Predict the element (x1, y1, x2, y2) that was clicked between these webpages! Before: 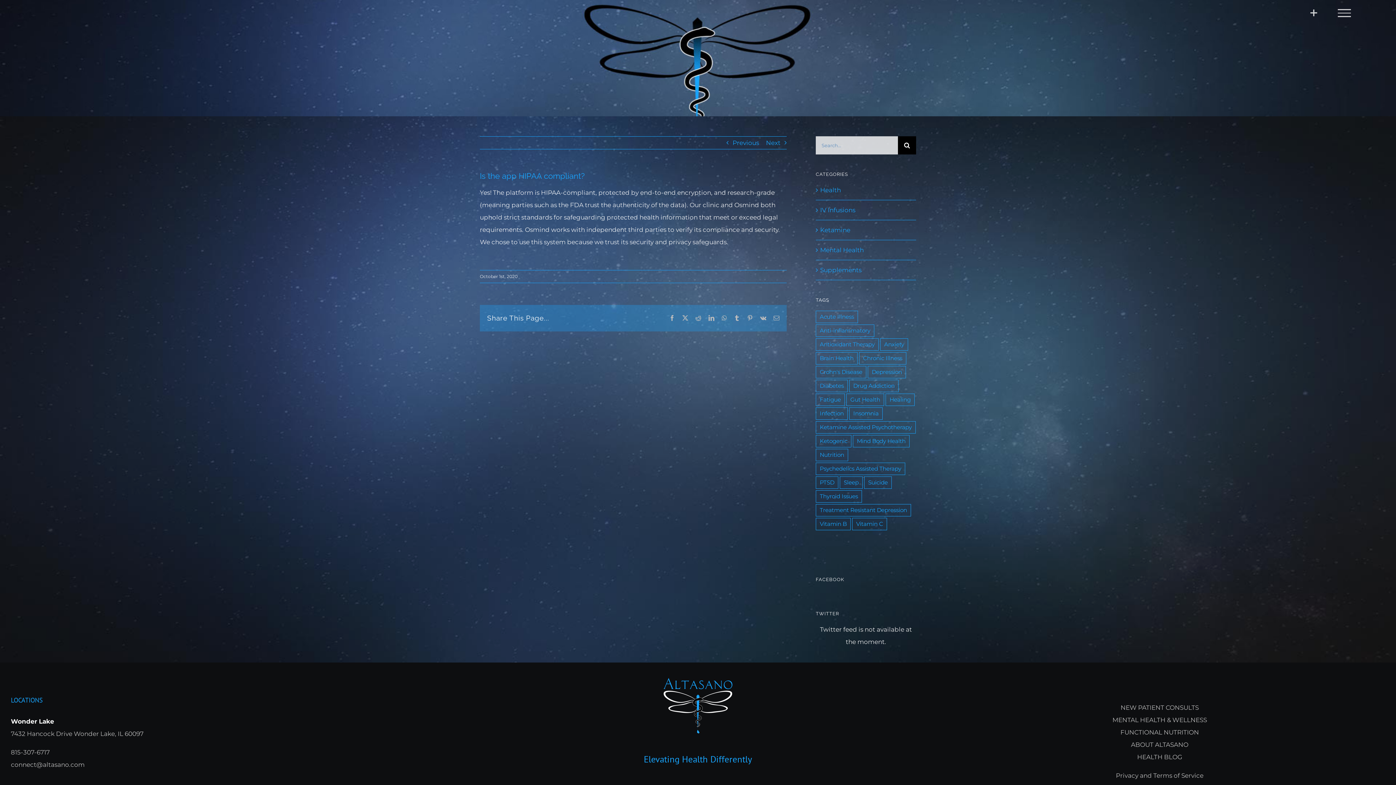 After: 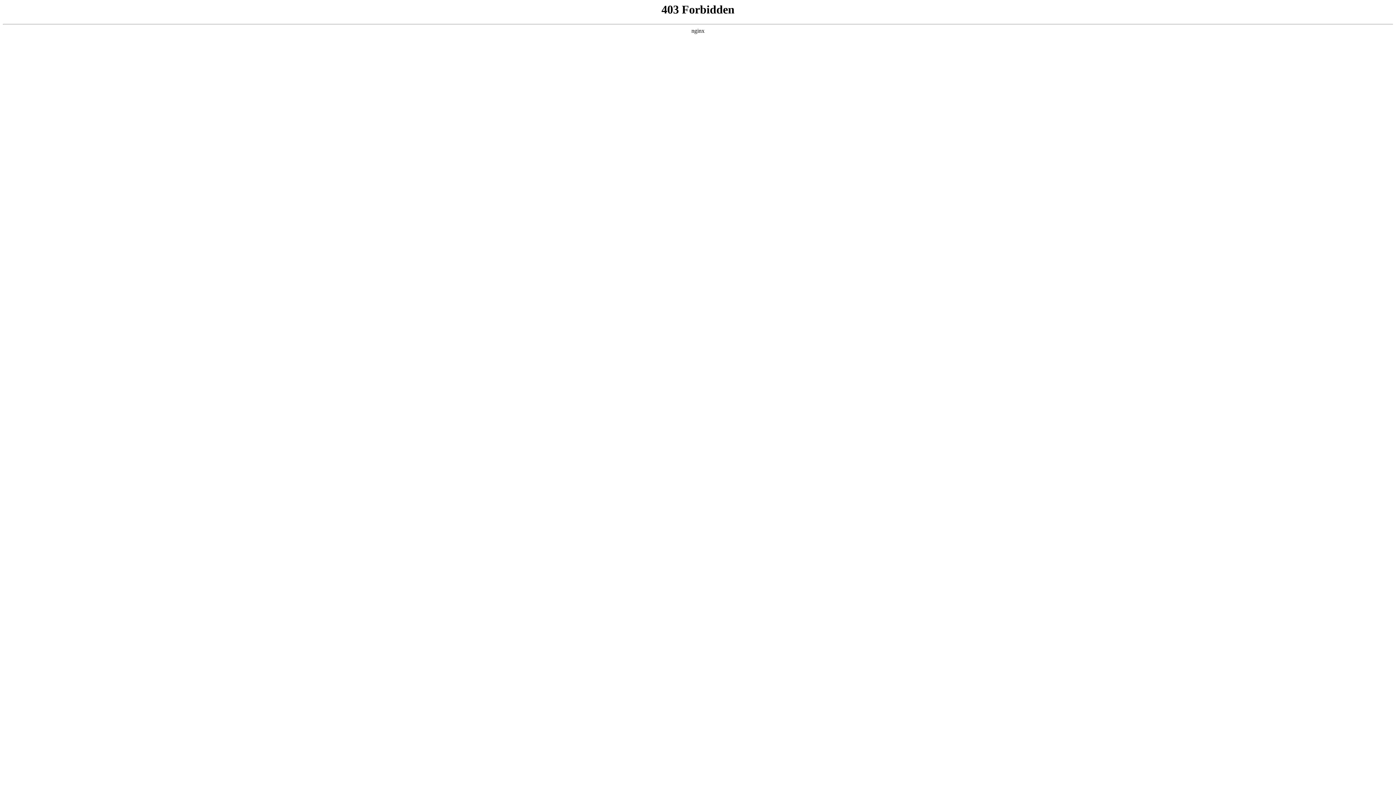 Action: bbox: (820, 204, 912, 216) label: IV Infusions